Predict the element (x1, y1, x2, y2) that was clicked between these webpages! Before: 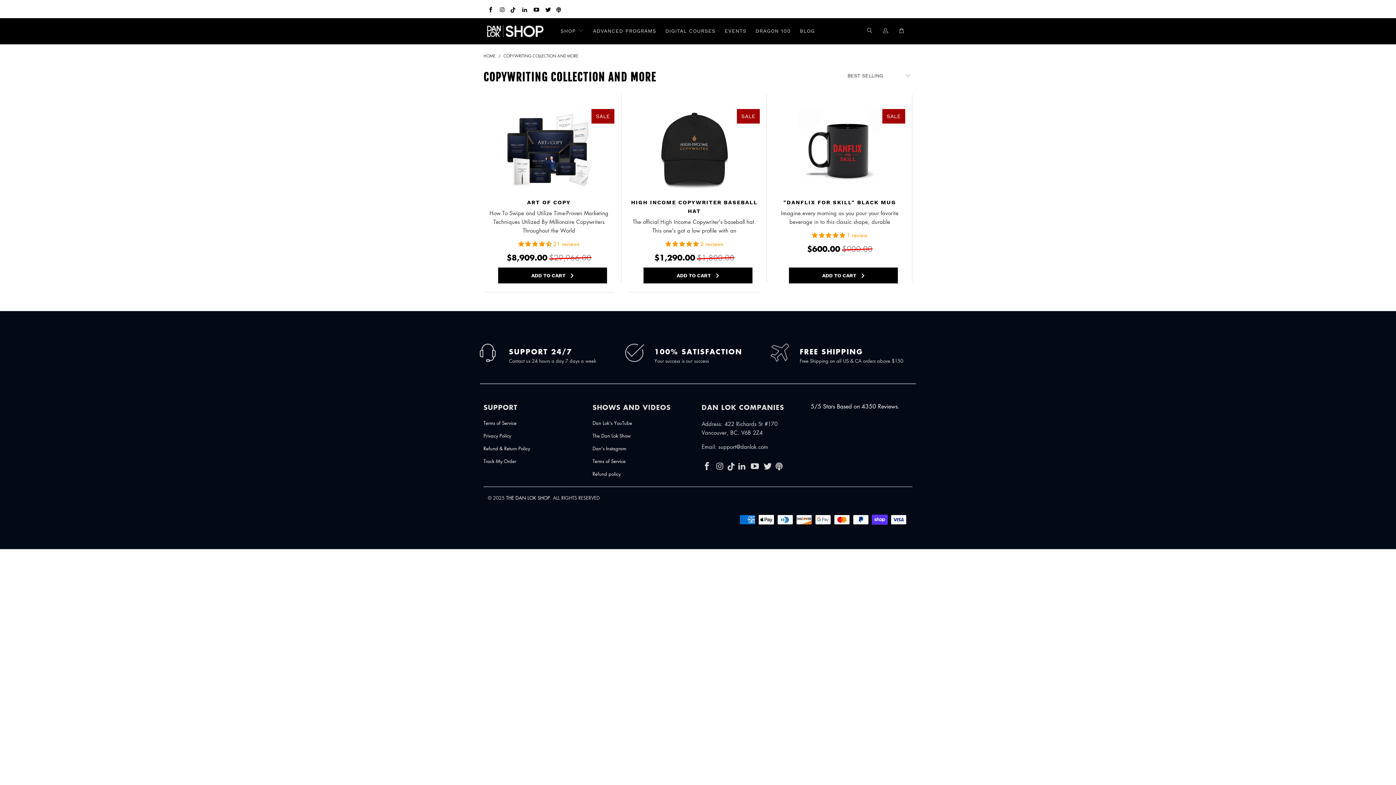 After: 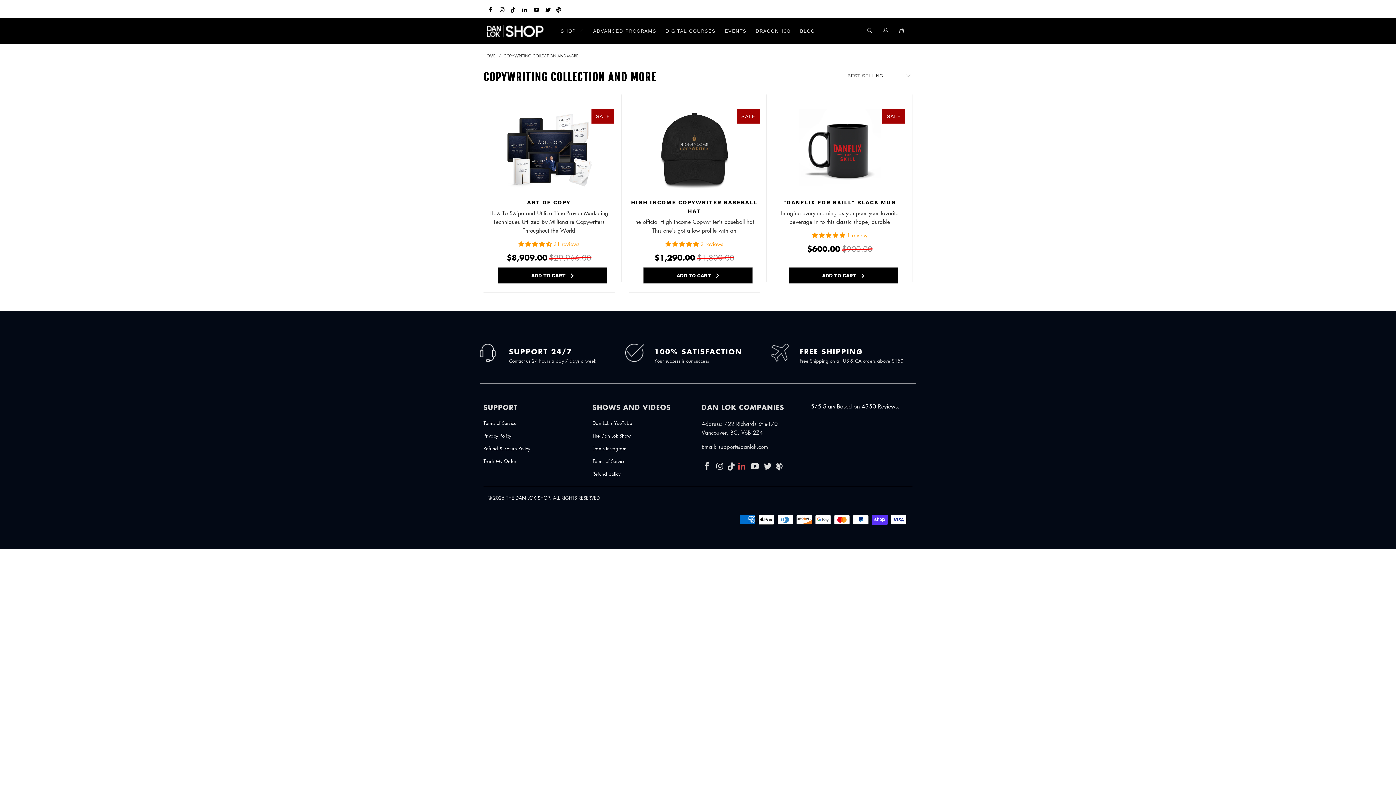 Action: bbox: (736, 462, 747, 471)